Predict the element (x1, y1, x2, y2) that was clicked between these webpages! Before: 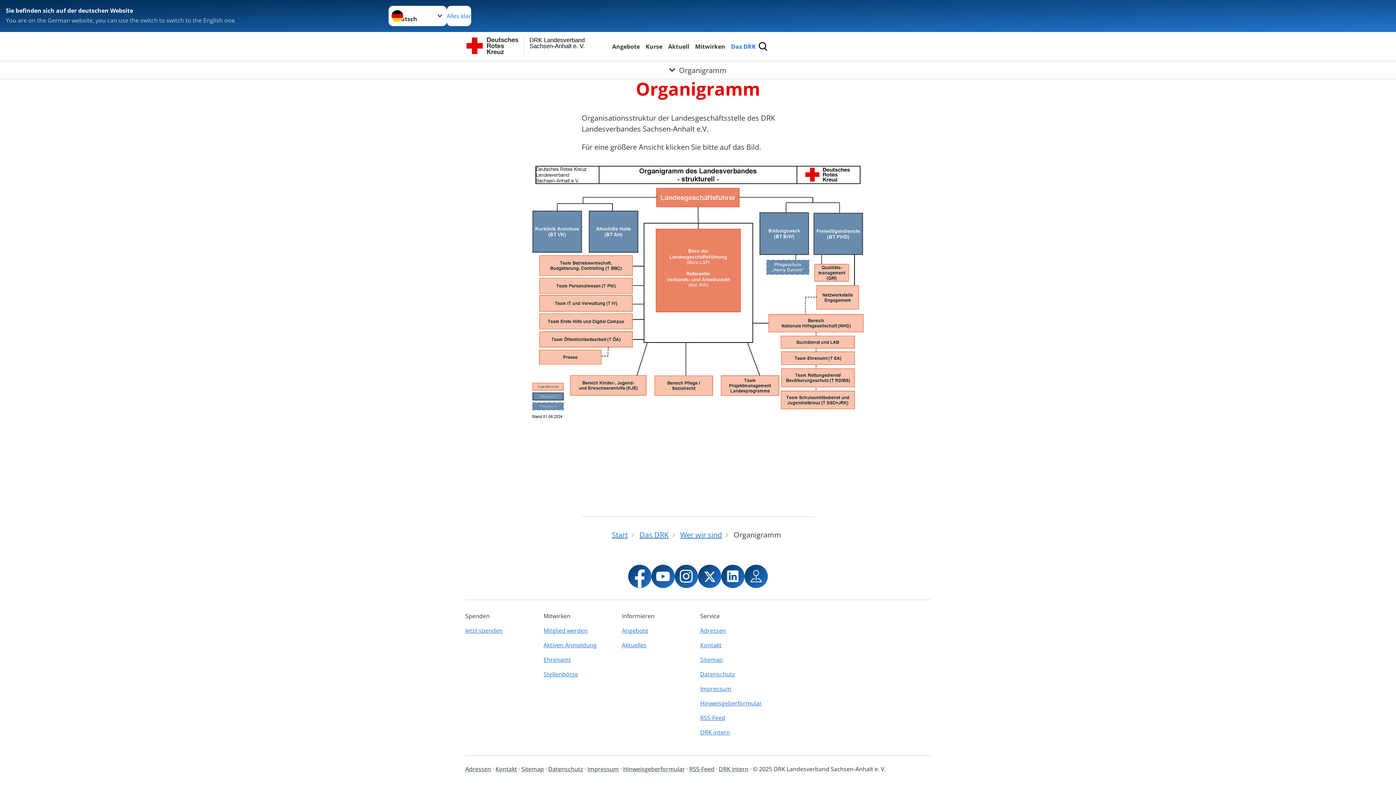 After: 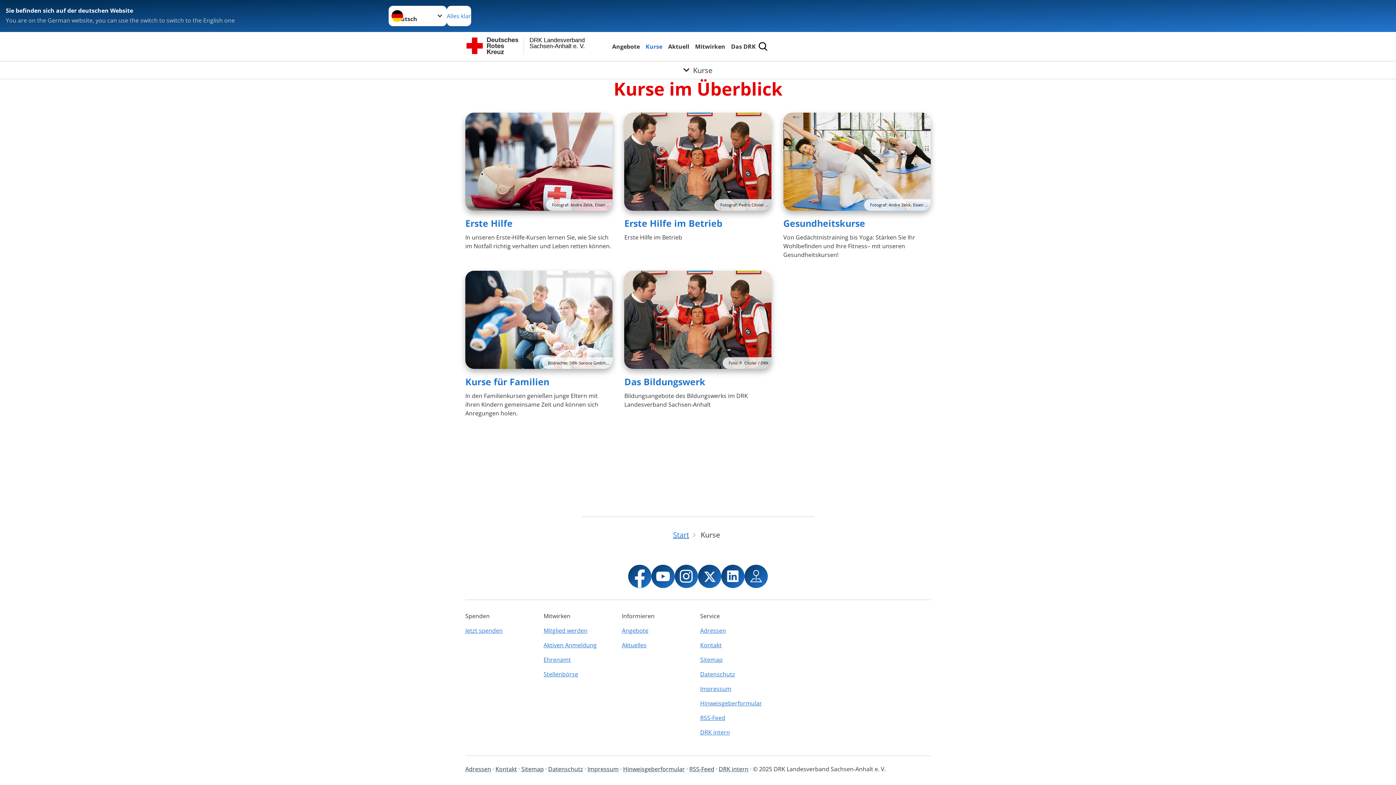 Action: bbox: (644, 41, 664, 51) label: Kurse